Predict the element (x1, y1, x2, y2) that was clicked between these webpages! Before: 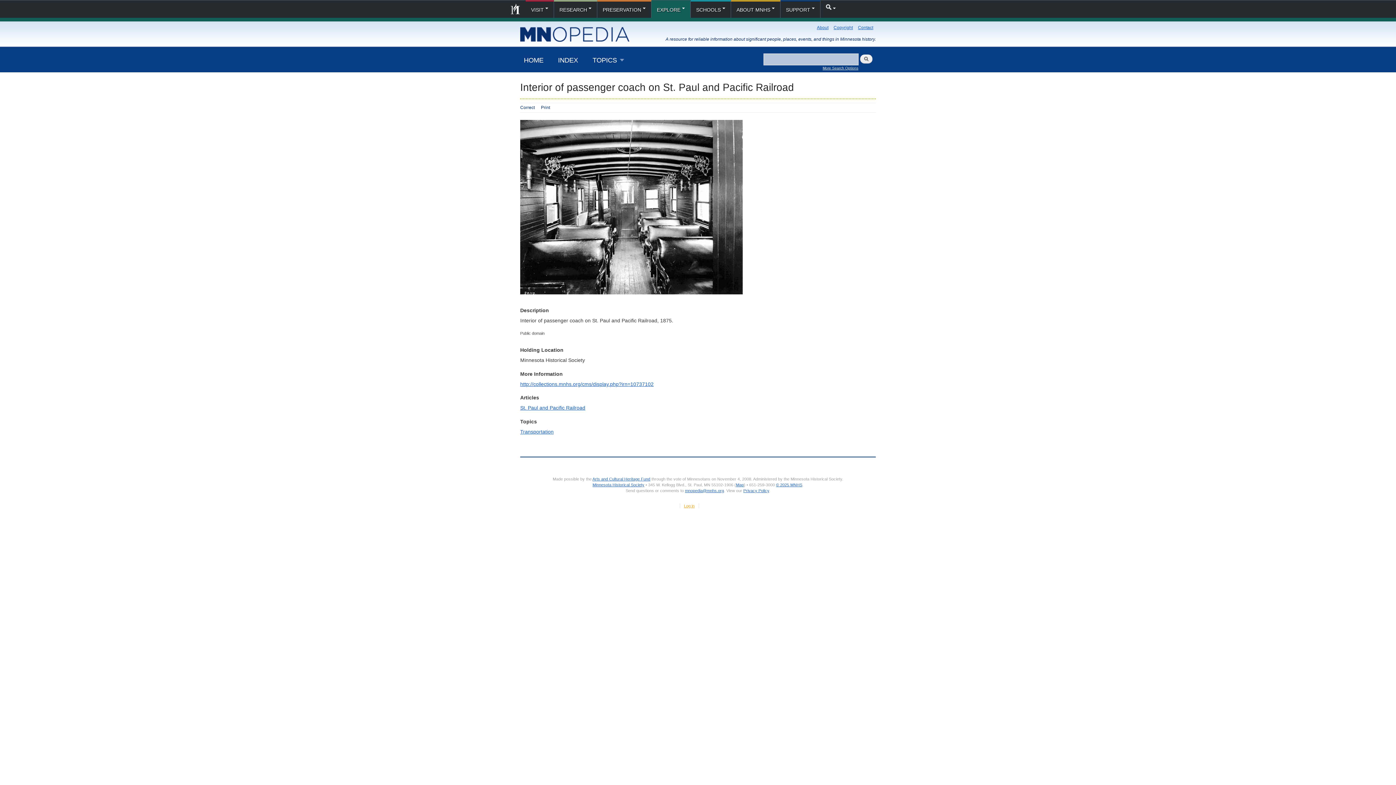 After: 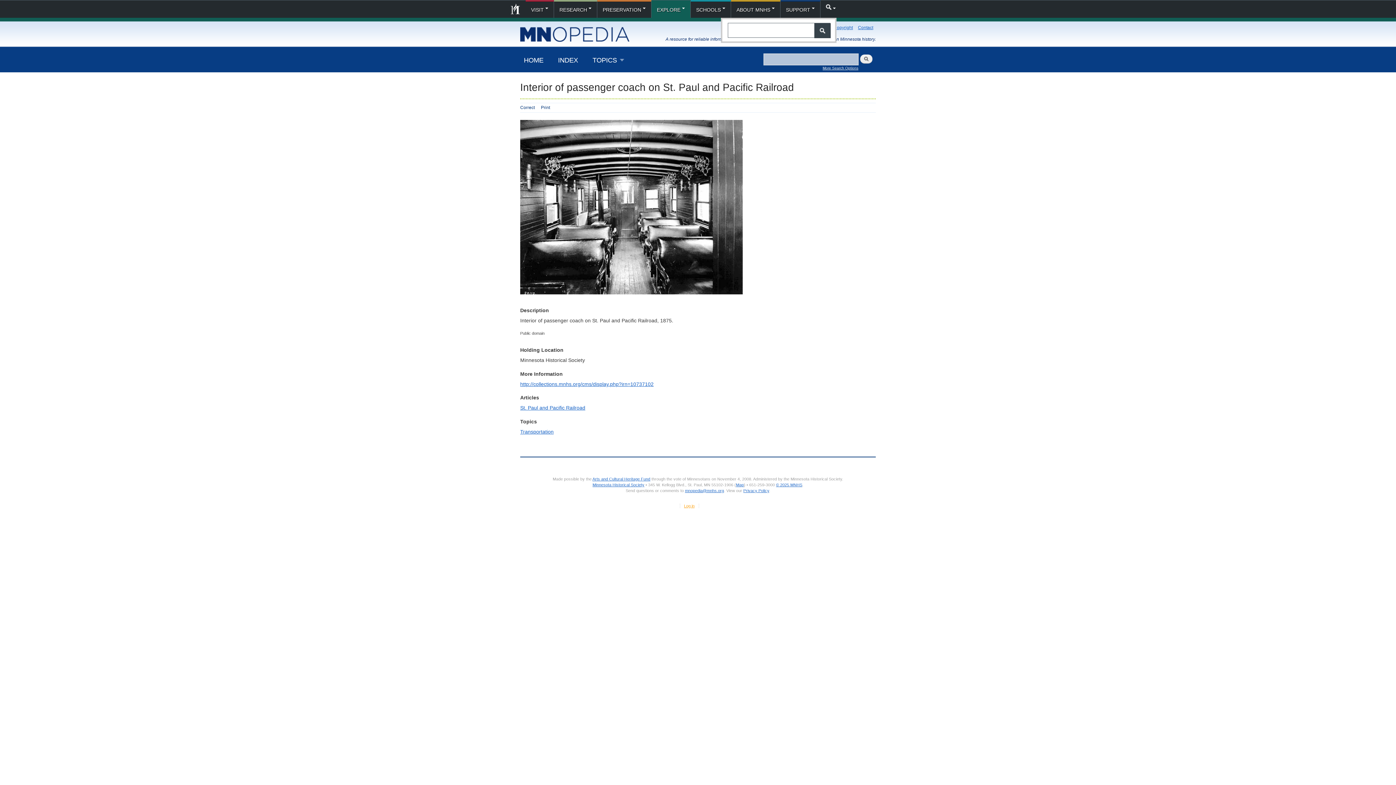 Action: bbox: (820, 0, 841, 17)